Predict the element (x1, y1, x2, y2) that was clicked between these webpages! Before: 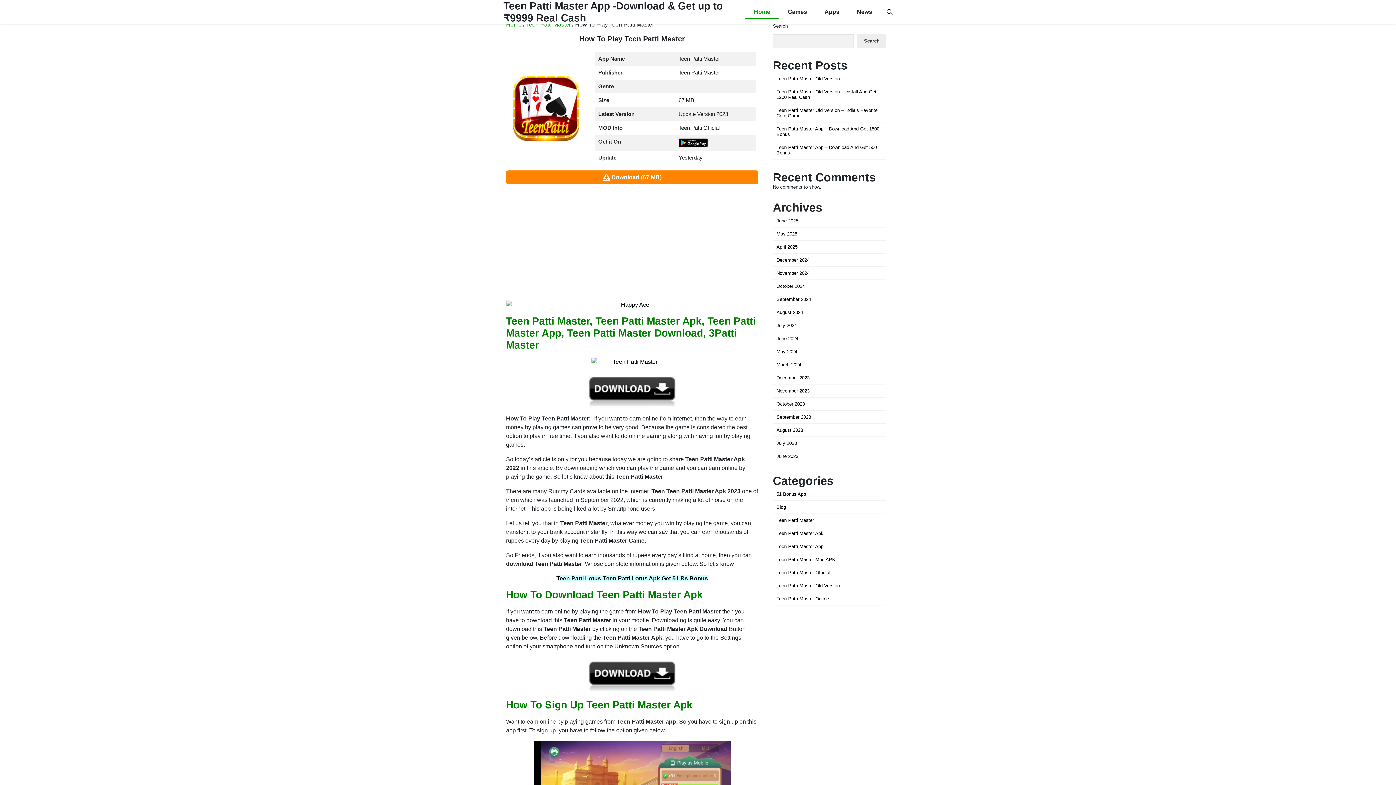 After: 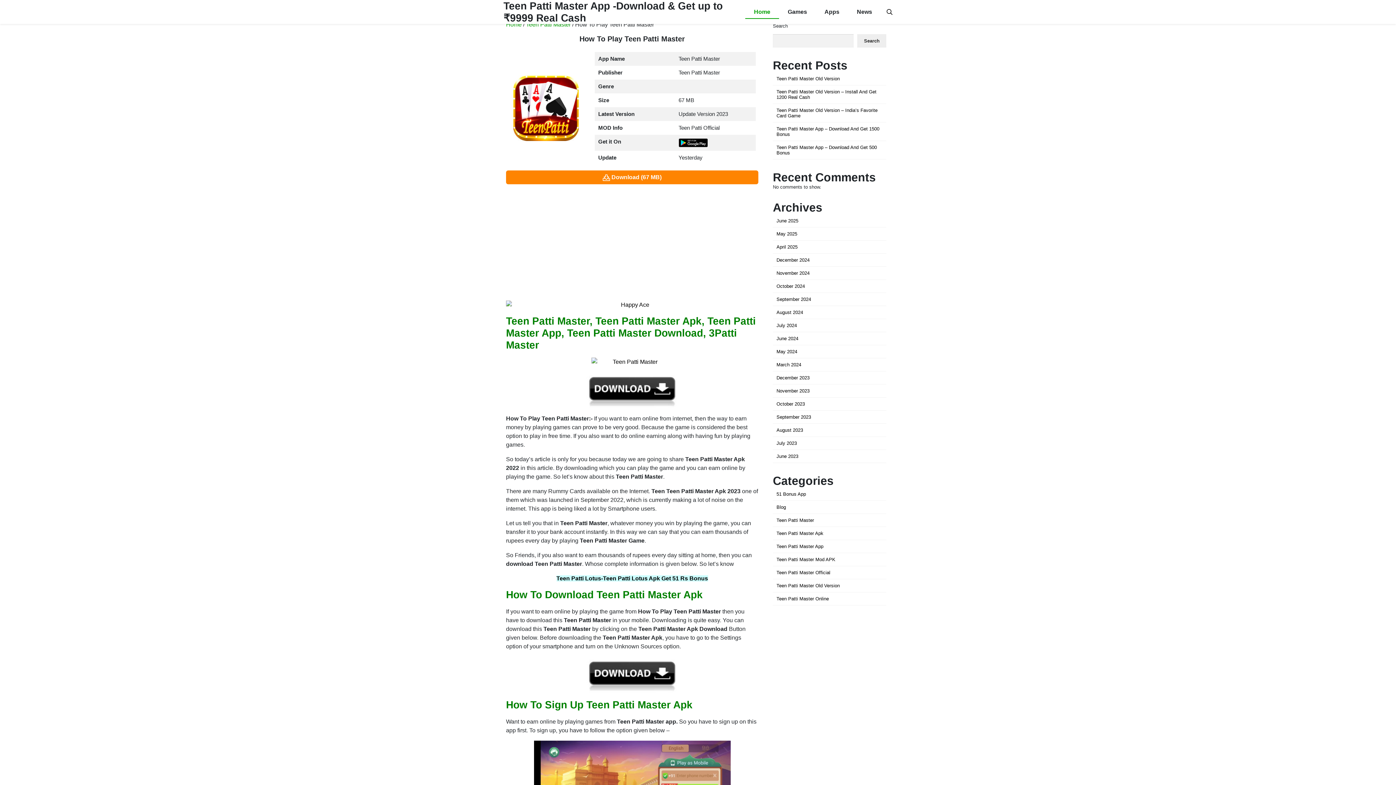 Action: bbox: (506, 372, 758, 408)